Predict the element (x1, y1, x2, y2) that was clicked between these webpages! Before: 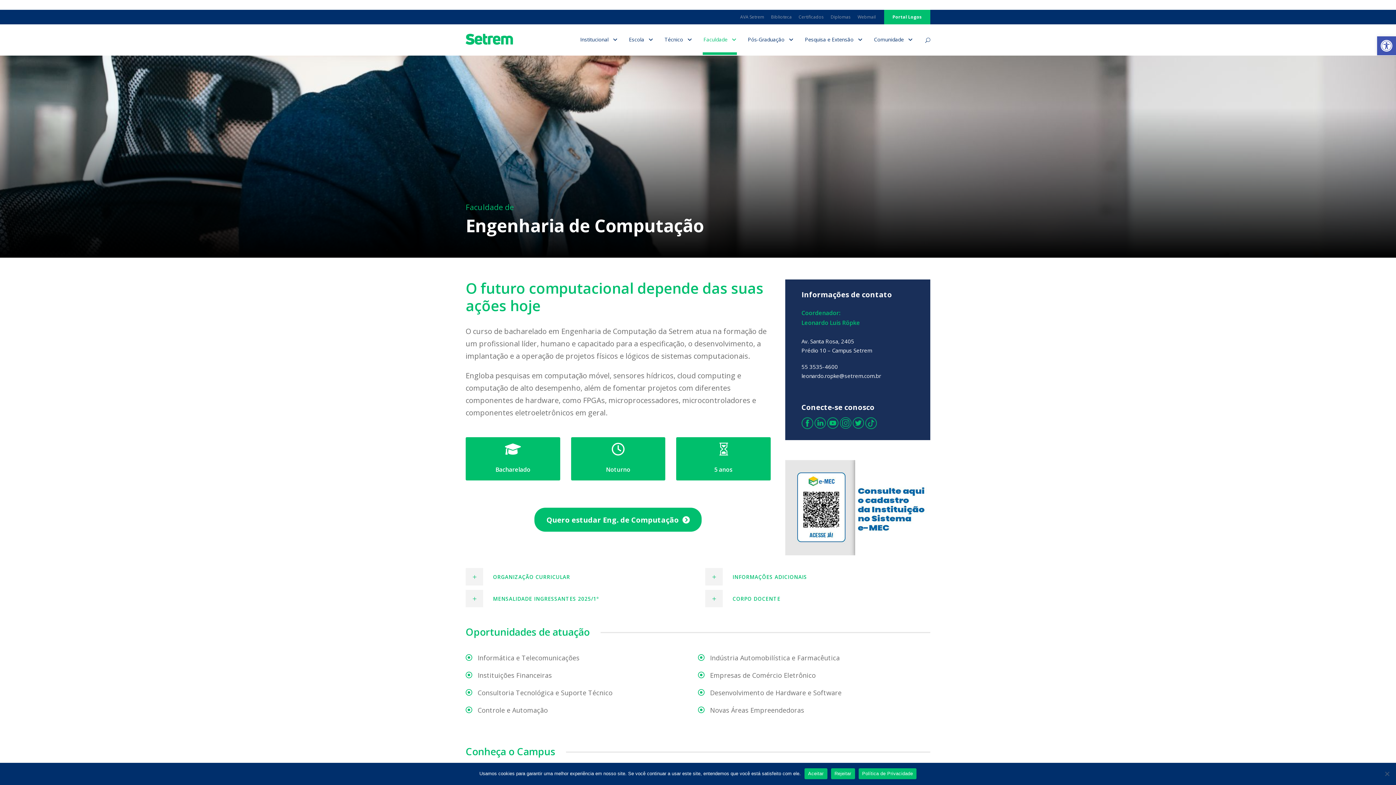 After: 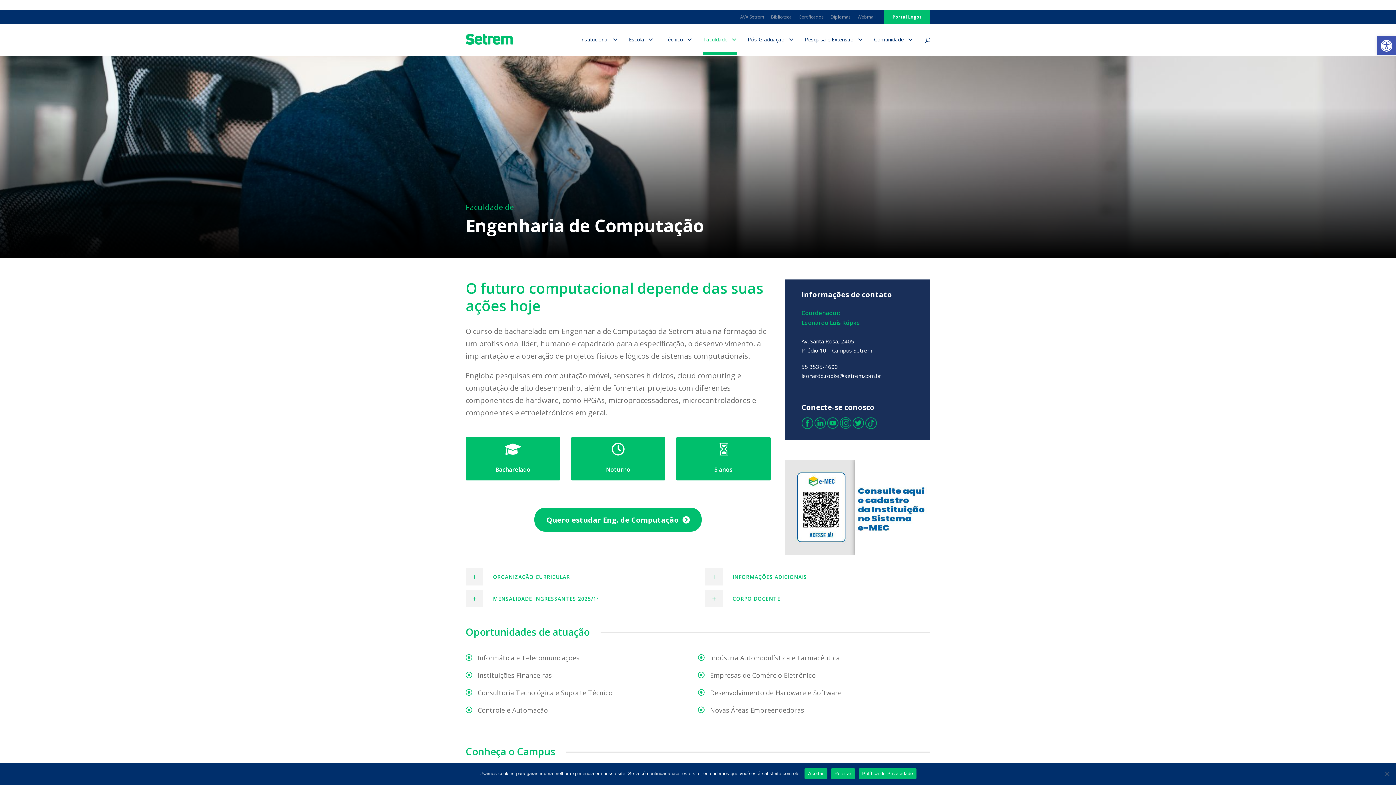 Action: bbox: (865, 419, 876, 426)